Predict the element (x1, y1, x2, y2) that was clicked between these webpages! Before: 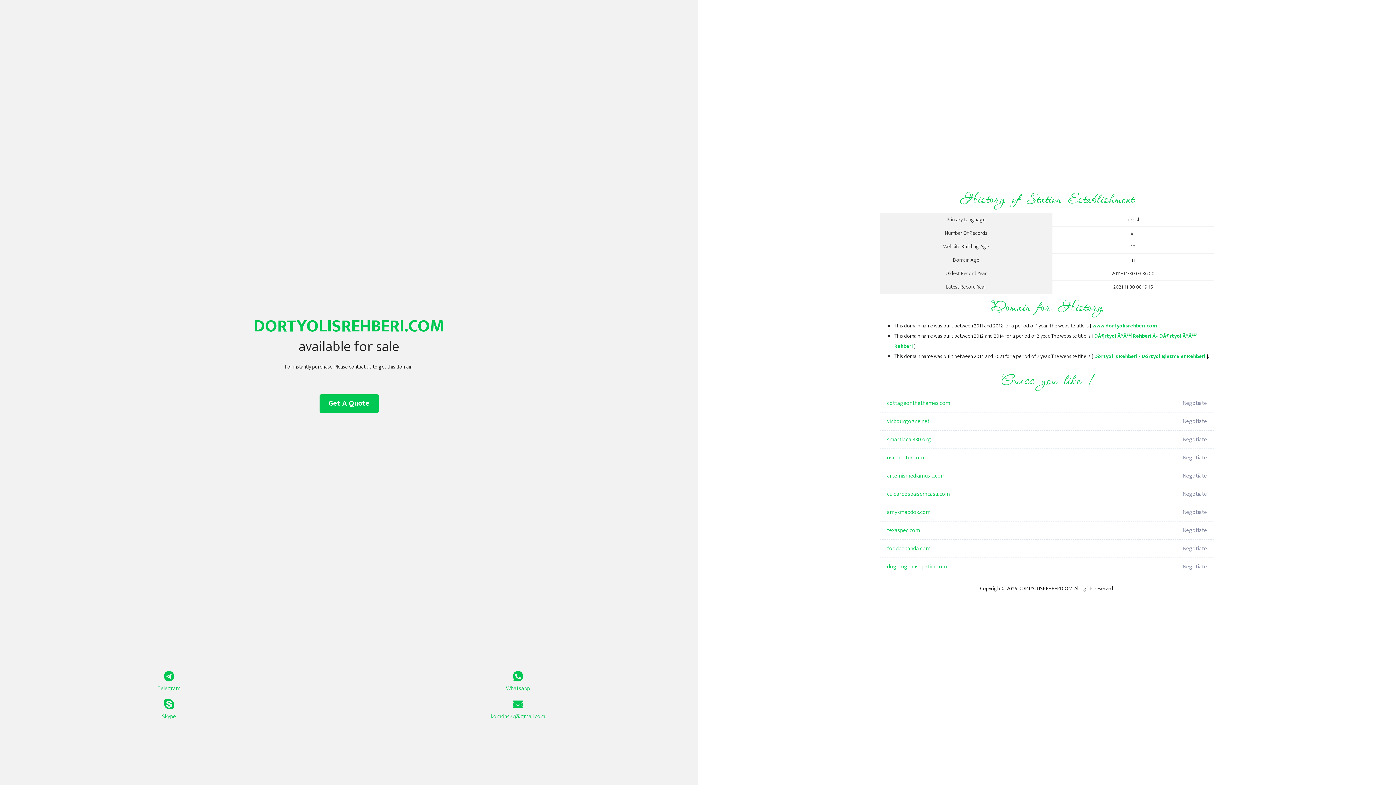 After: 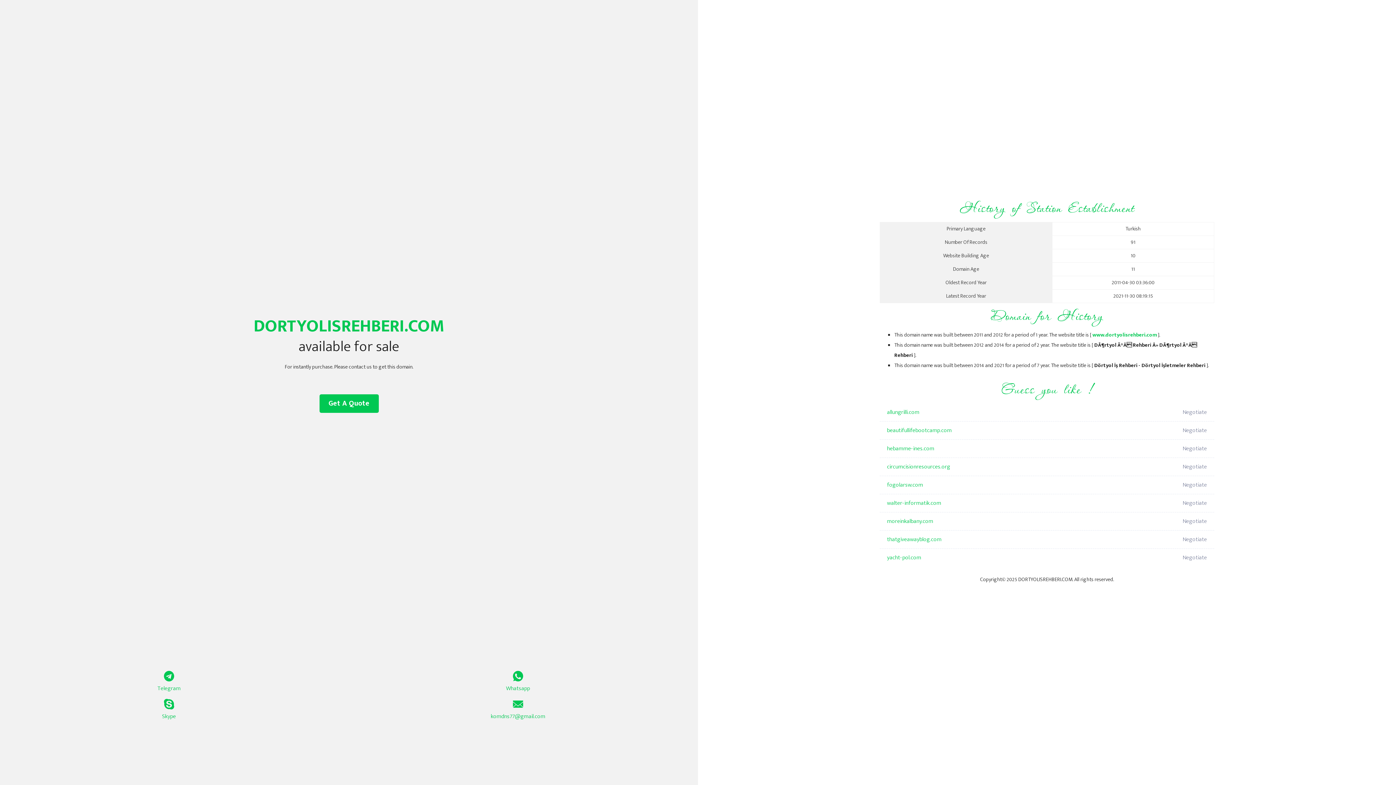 Action: bbox: (1094, 352, 1205, 361) label: Dörtyol İş Rehberi - Dörtyol İşletmeler Rehberi